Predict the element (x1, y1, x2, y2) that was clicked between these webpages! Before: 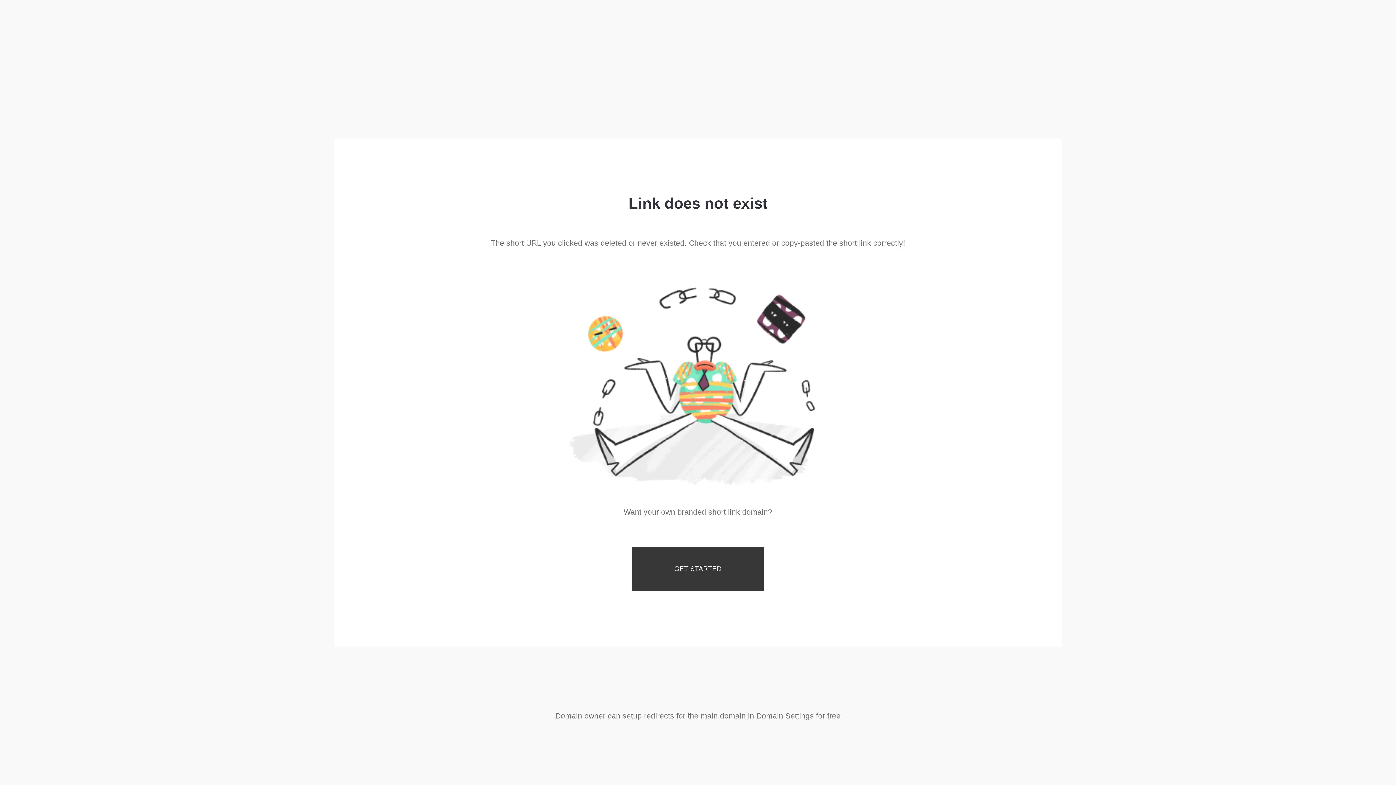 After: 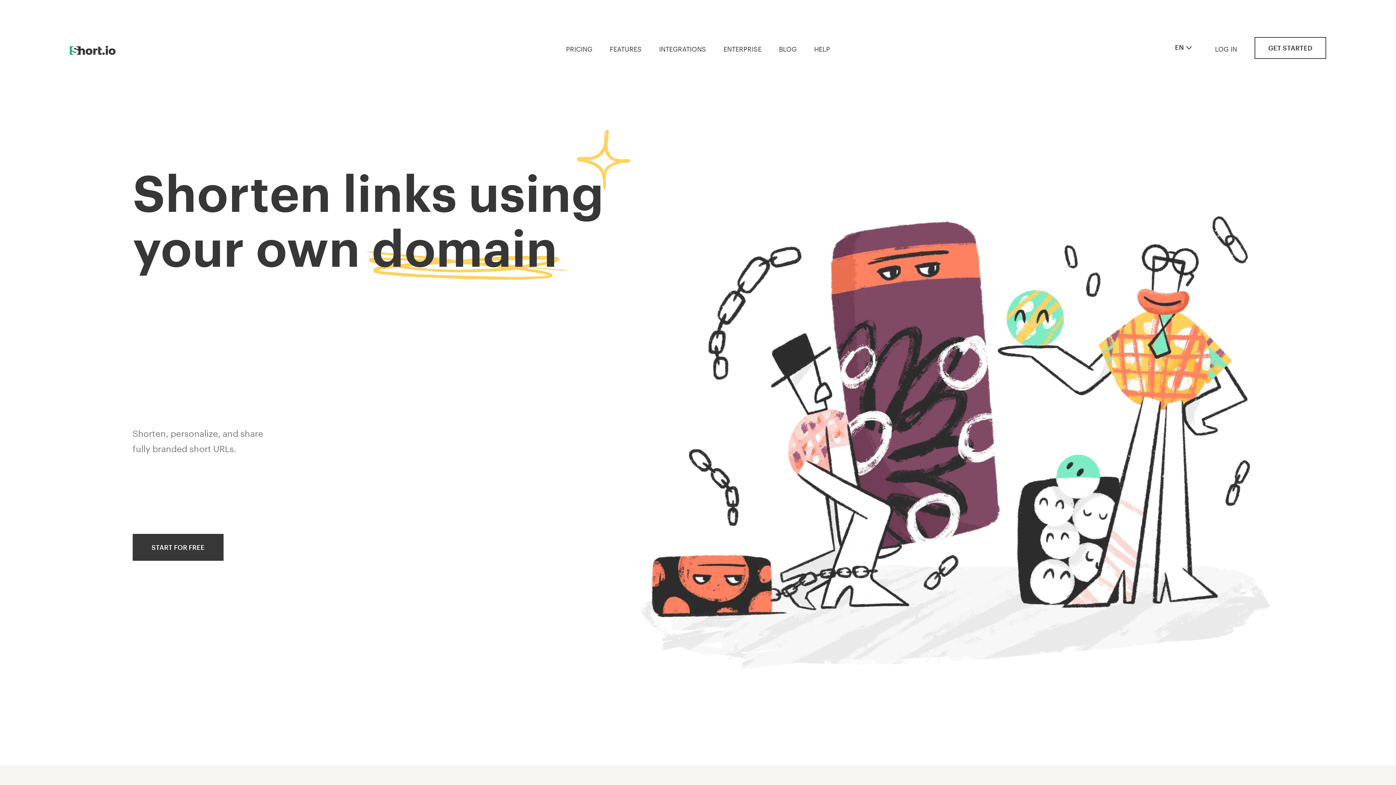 Action: bbox: (632, 547, 764, 591) label: GET STARTED